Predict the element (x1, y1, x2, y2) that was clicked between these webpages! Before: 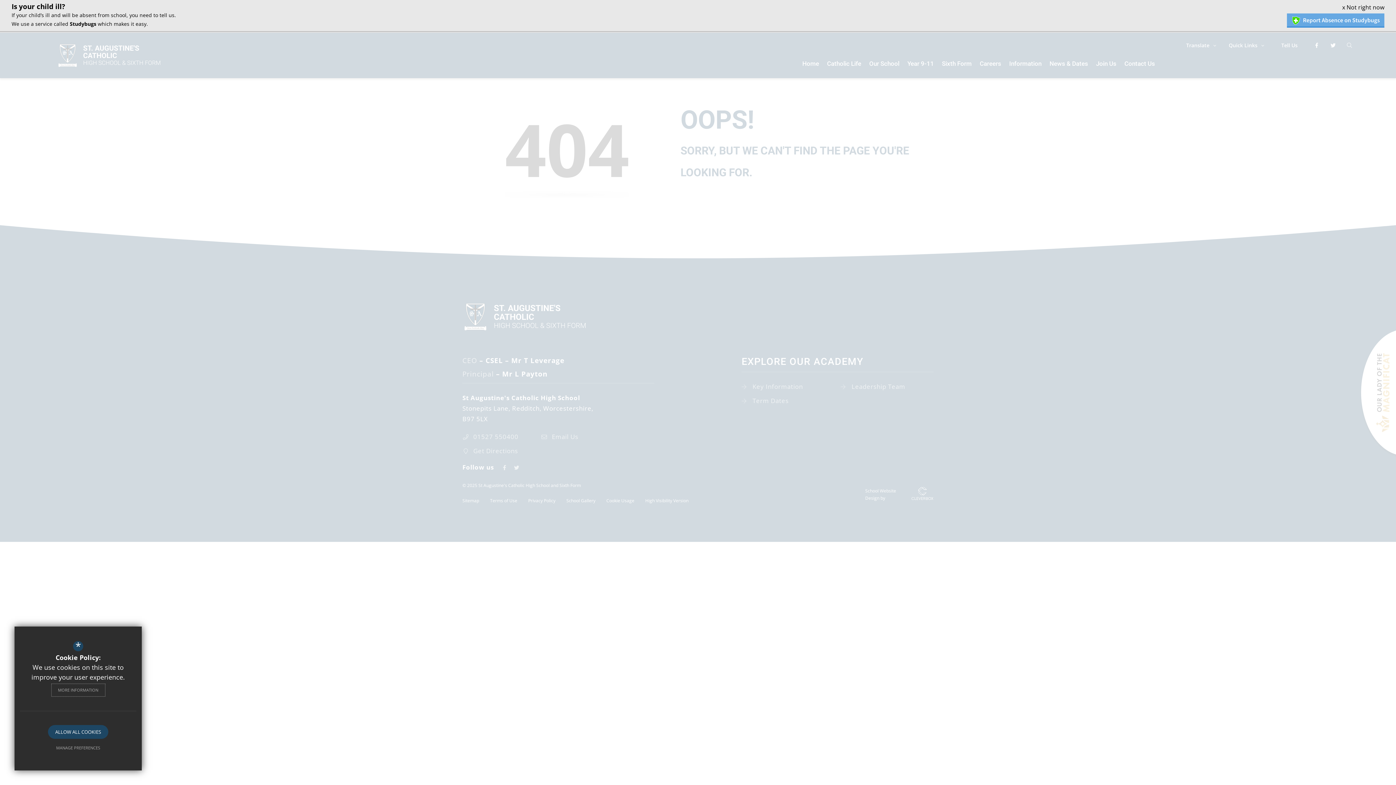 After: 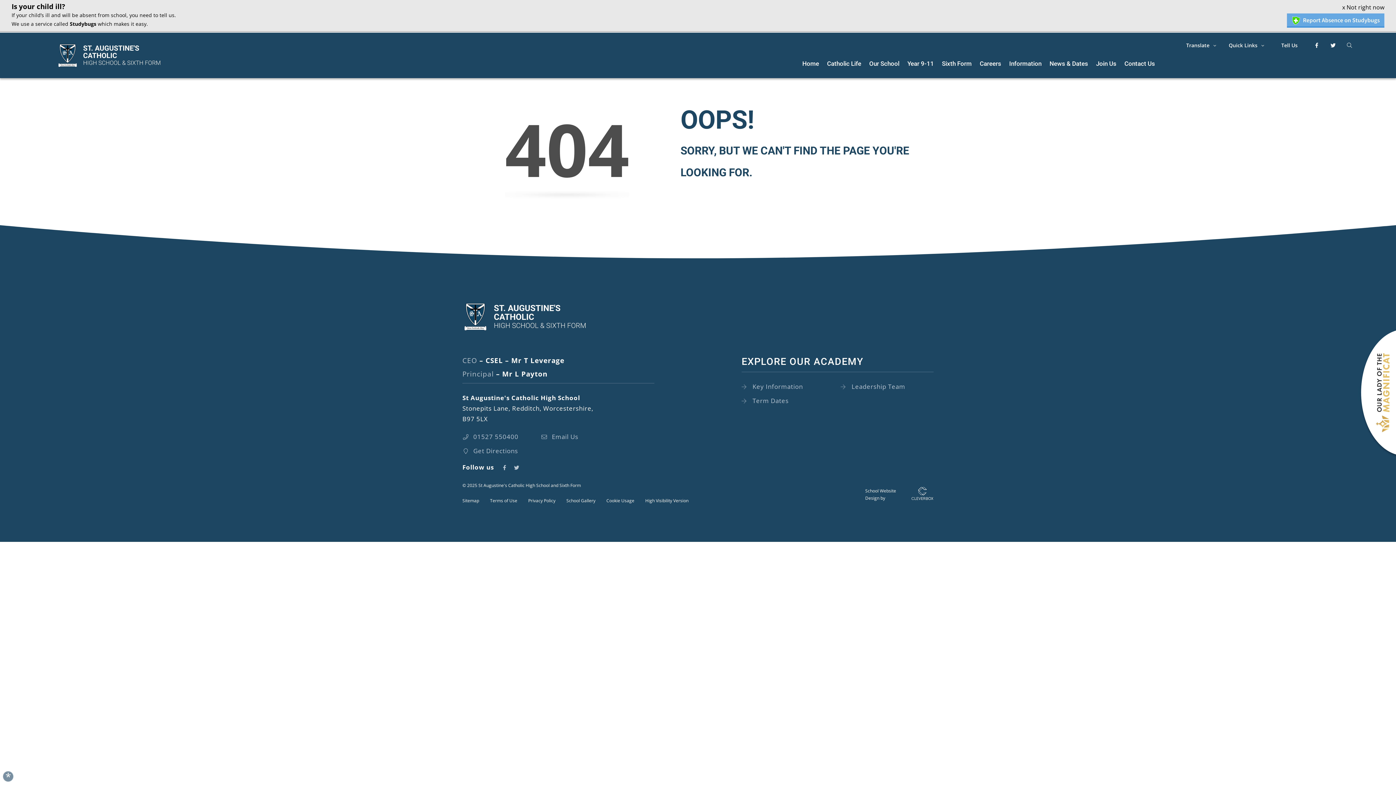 Action: bbox: (48, 725, 108, 739) label: ALLOW ALL COOKIES